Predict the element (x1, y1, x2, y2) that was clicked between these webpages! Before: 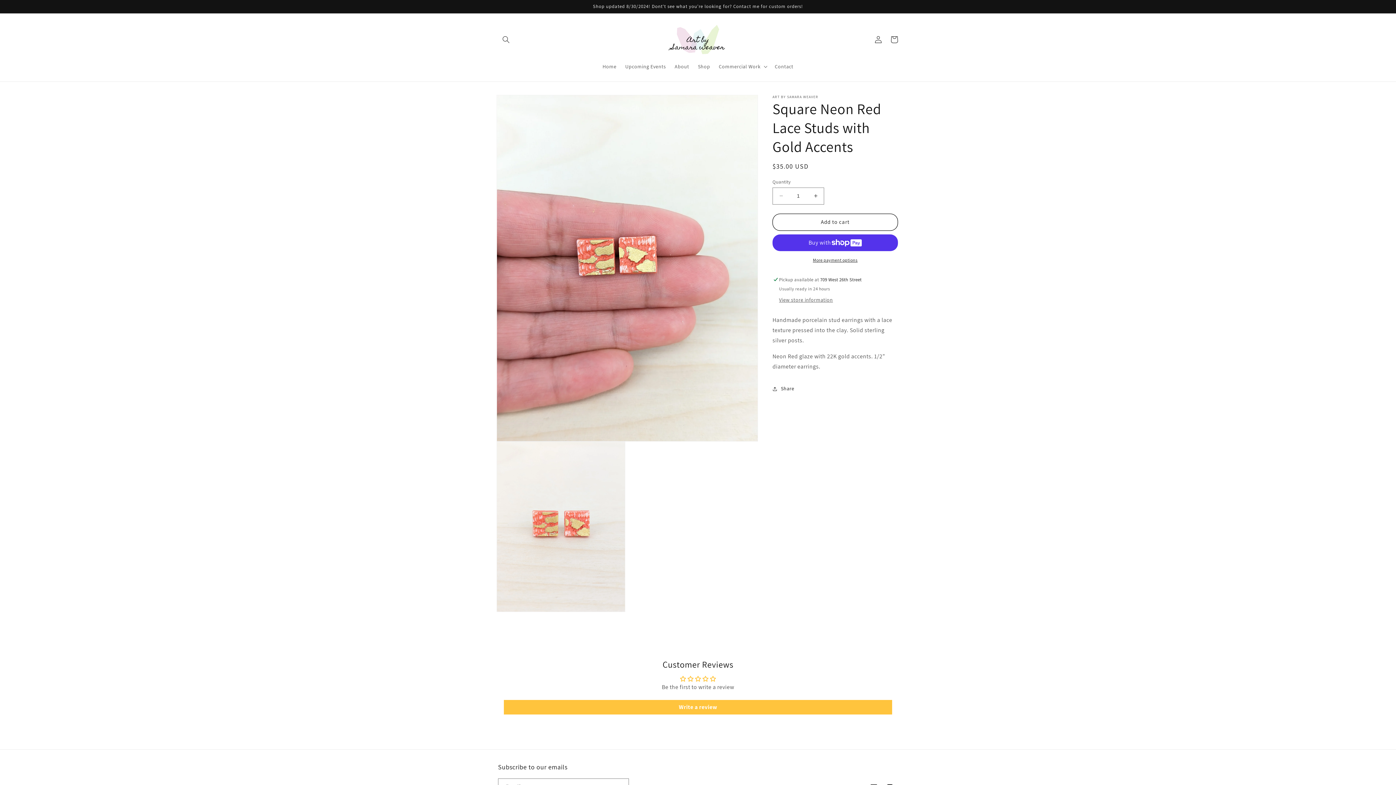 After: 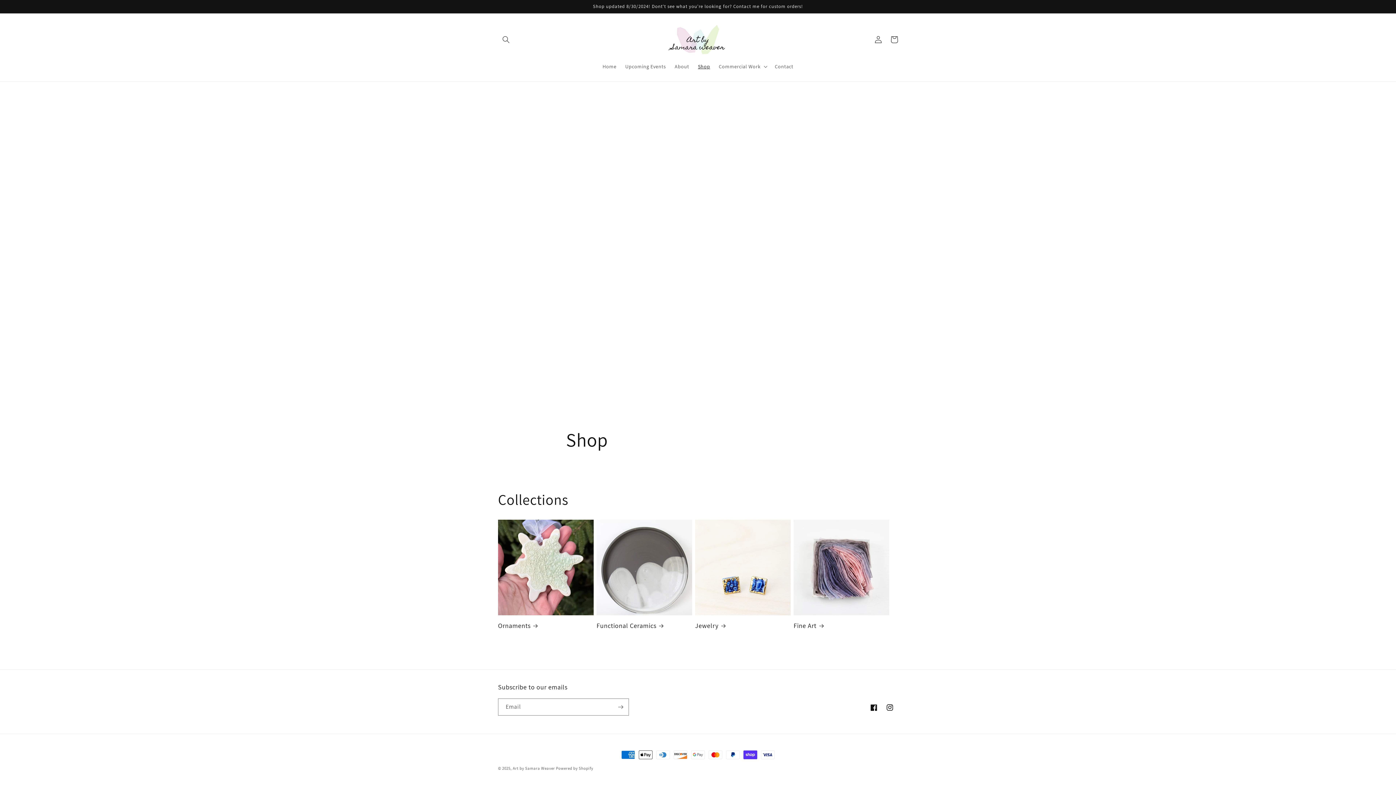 Action: bbox: (693, 58, 714, 74) label: Shop